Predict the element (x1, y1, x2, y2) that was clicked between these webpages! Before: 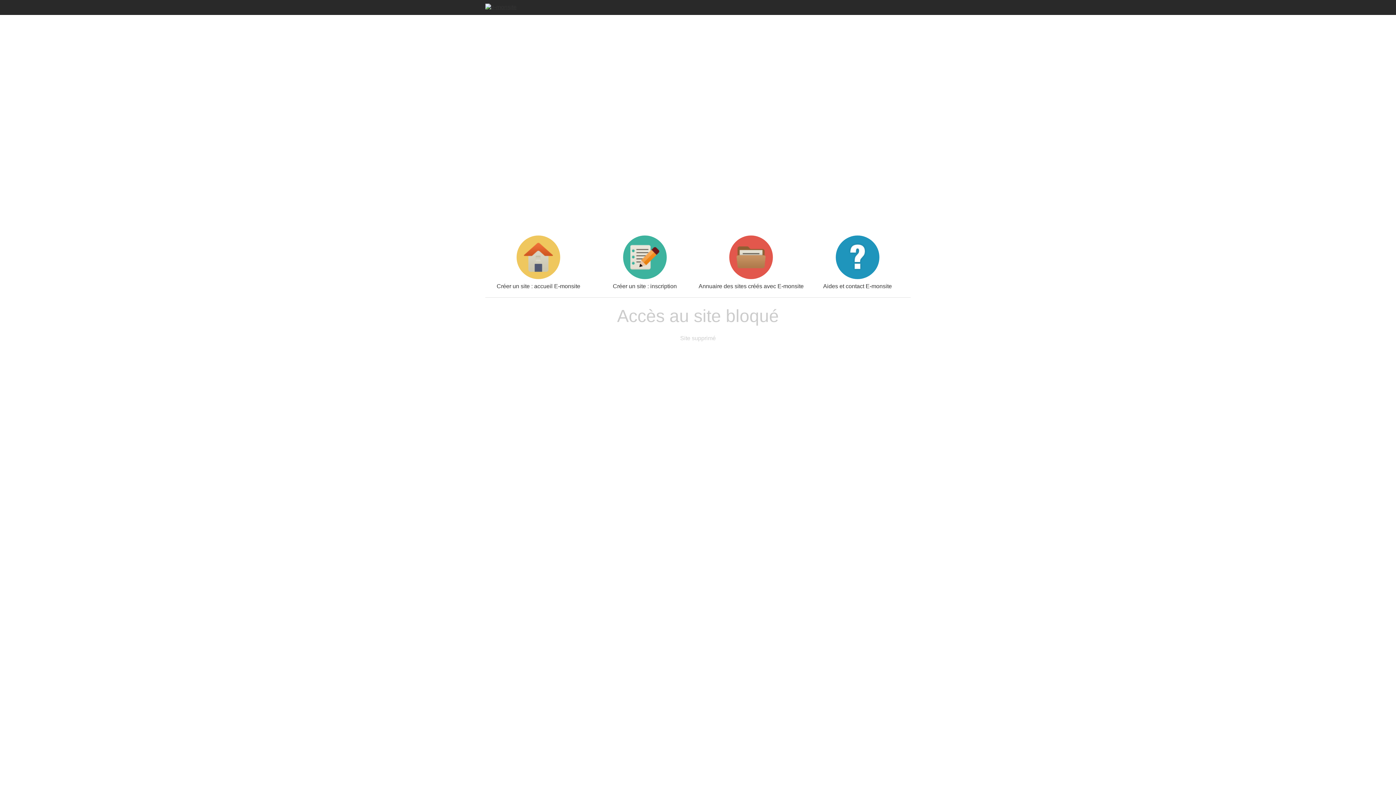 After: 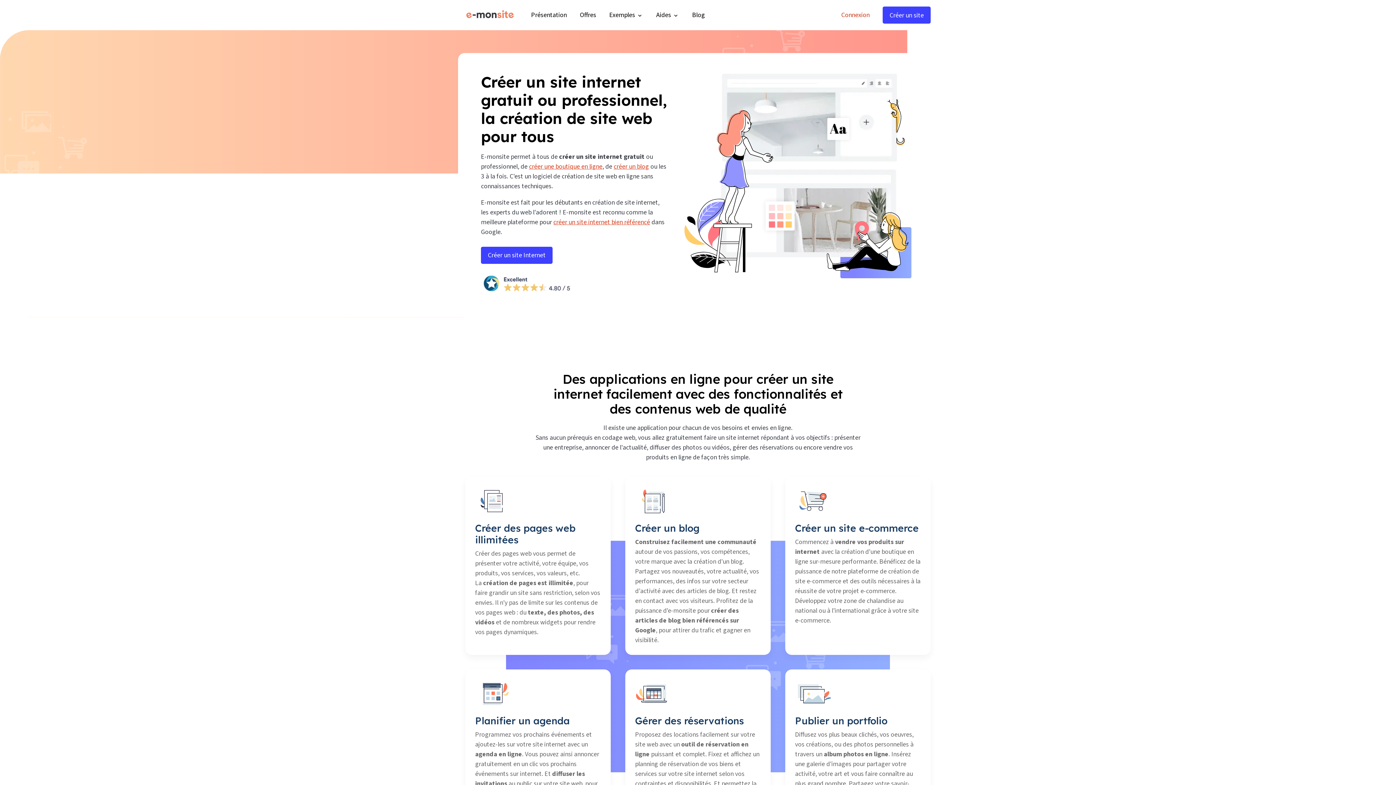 Action: bbox: (485, 3, 516, 9)